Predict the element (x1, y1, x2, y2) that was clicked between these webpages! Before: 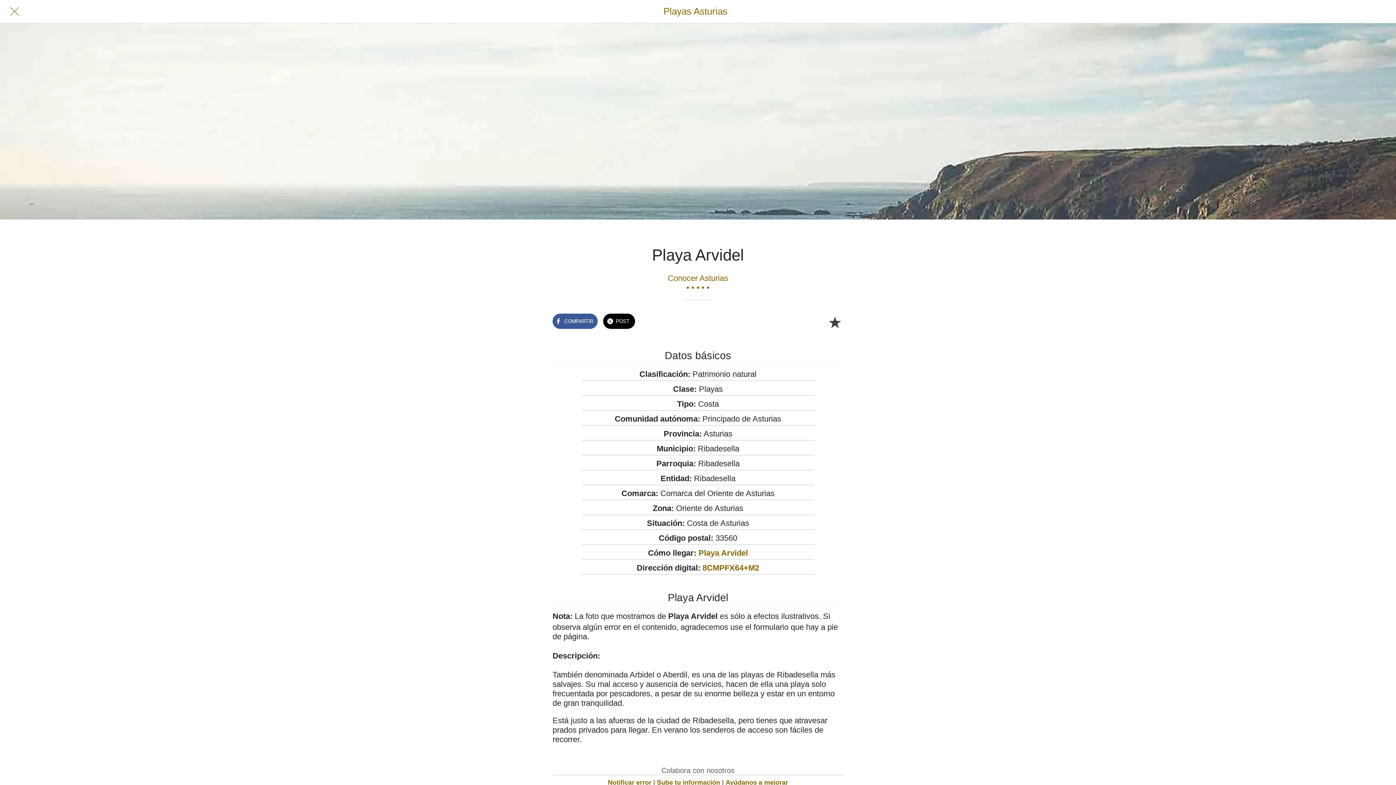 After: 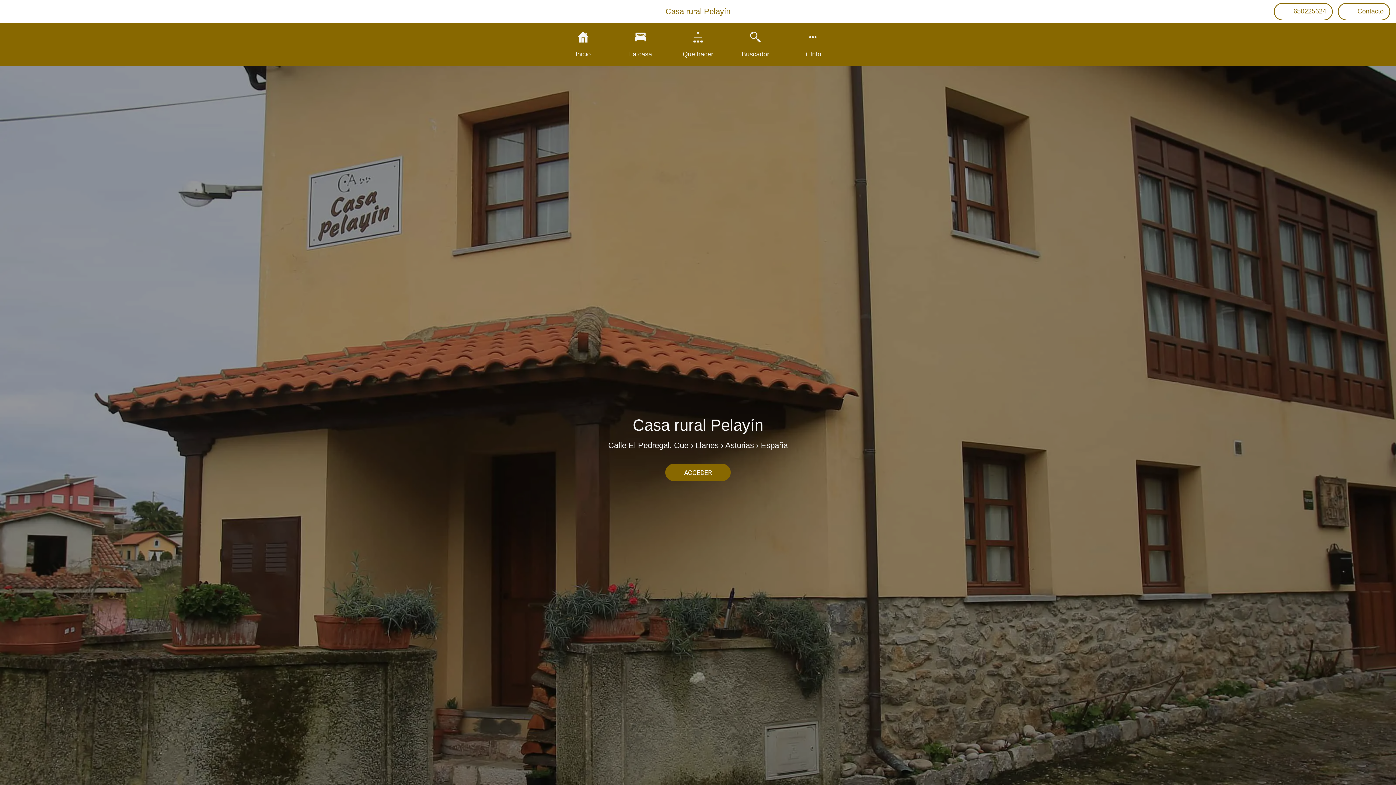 Action: bbox: (465, 1, 930, 21) label: Playas Asturias  